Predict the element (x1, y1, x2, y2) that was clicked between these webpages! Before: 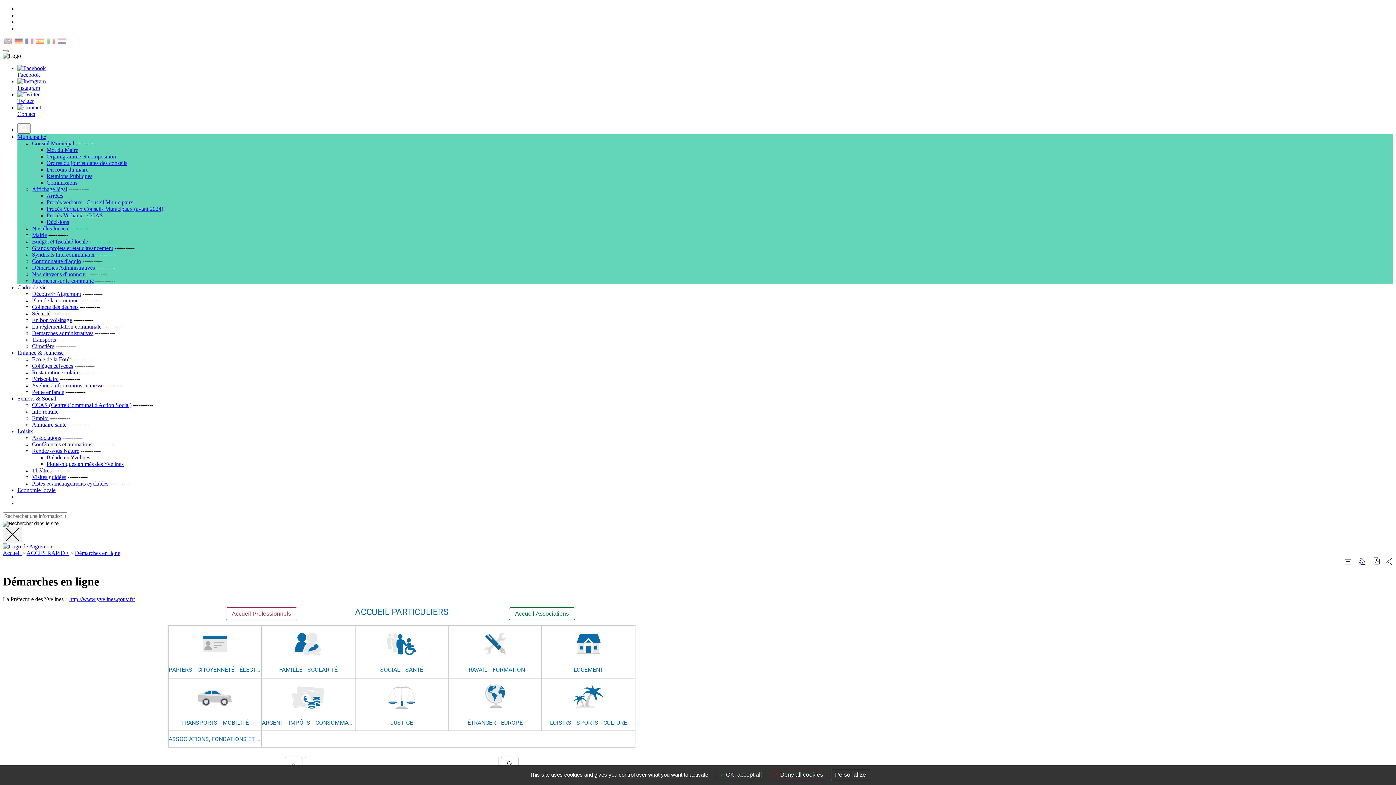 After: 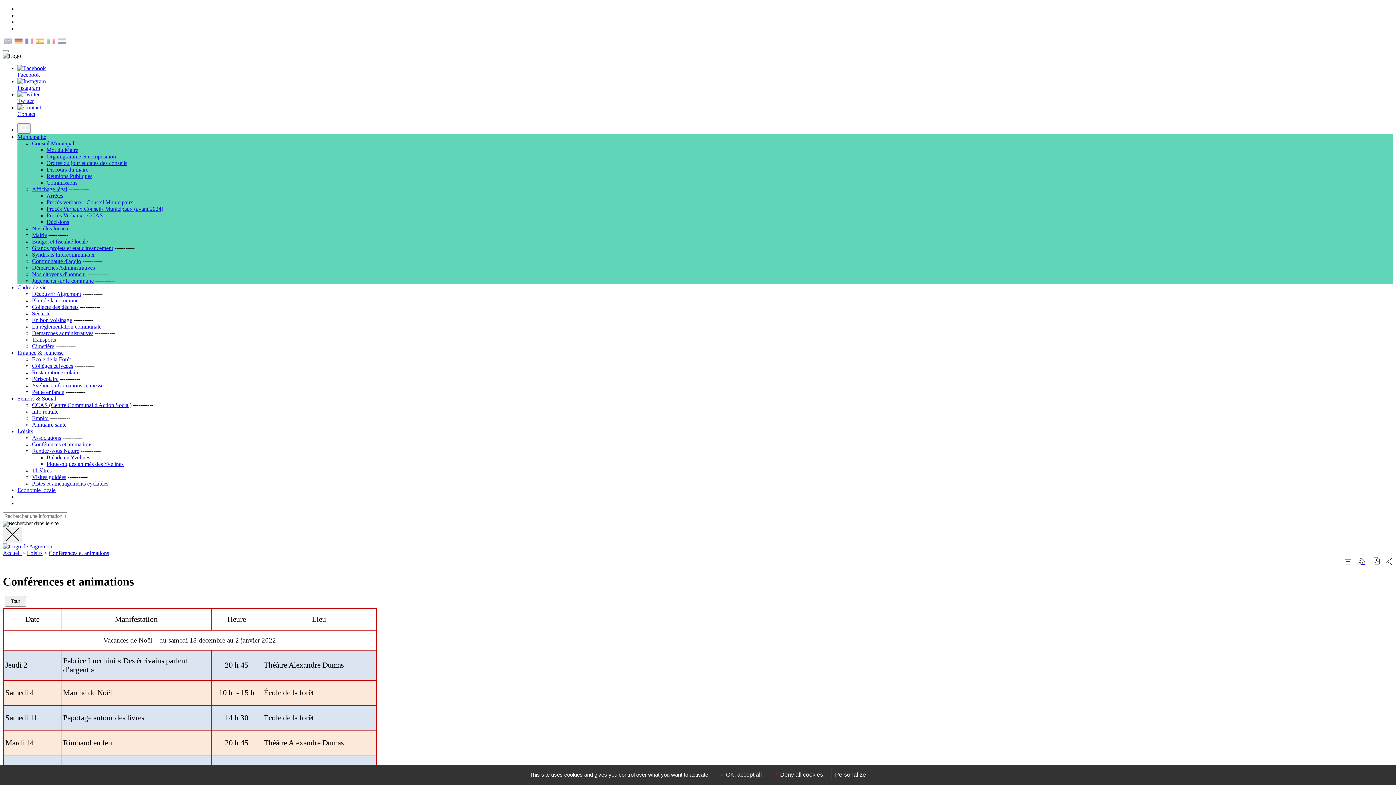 Action: label: Conférences et animations bbox: (32, 441, 92, 447)